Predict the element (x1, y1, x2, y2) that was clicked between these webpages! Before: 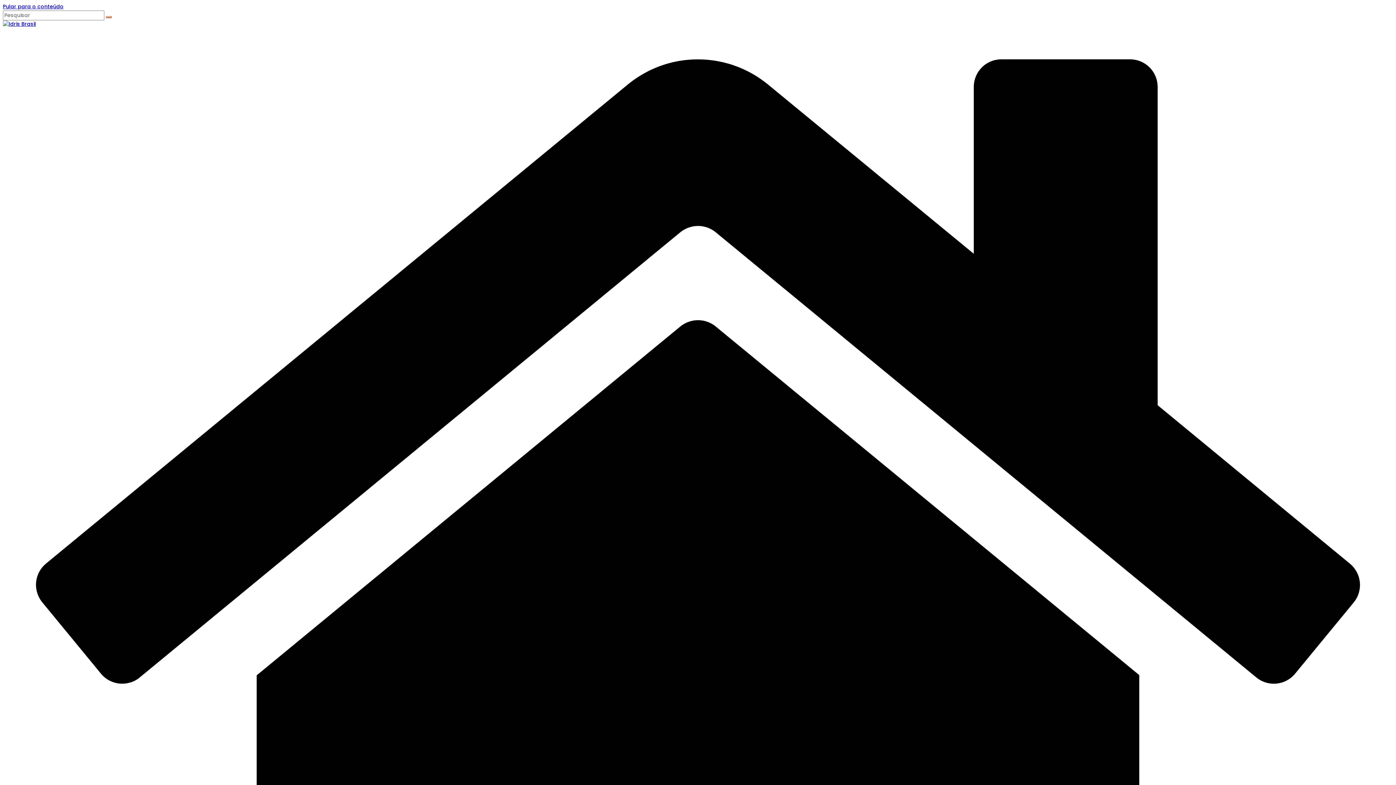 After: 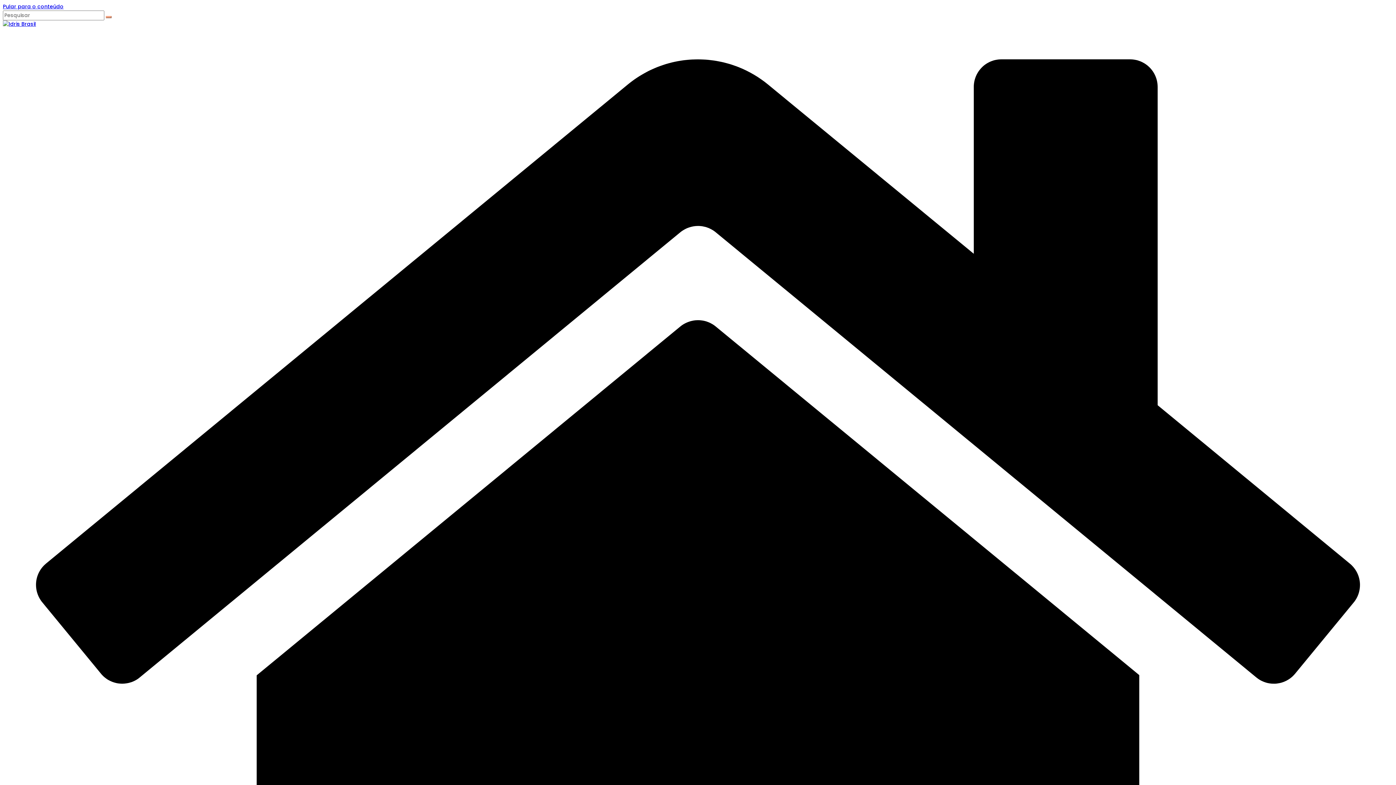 Action: bbox: (2, 2, 63, 10) label: Pular para o conteúdo